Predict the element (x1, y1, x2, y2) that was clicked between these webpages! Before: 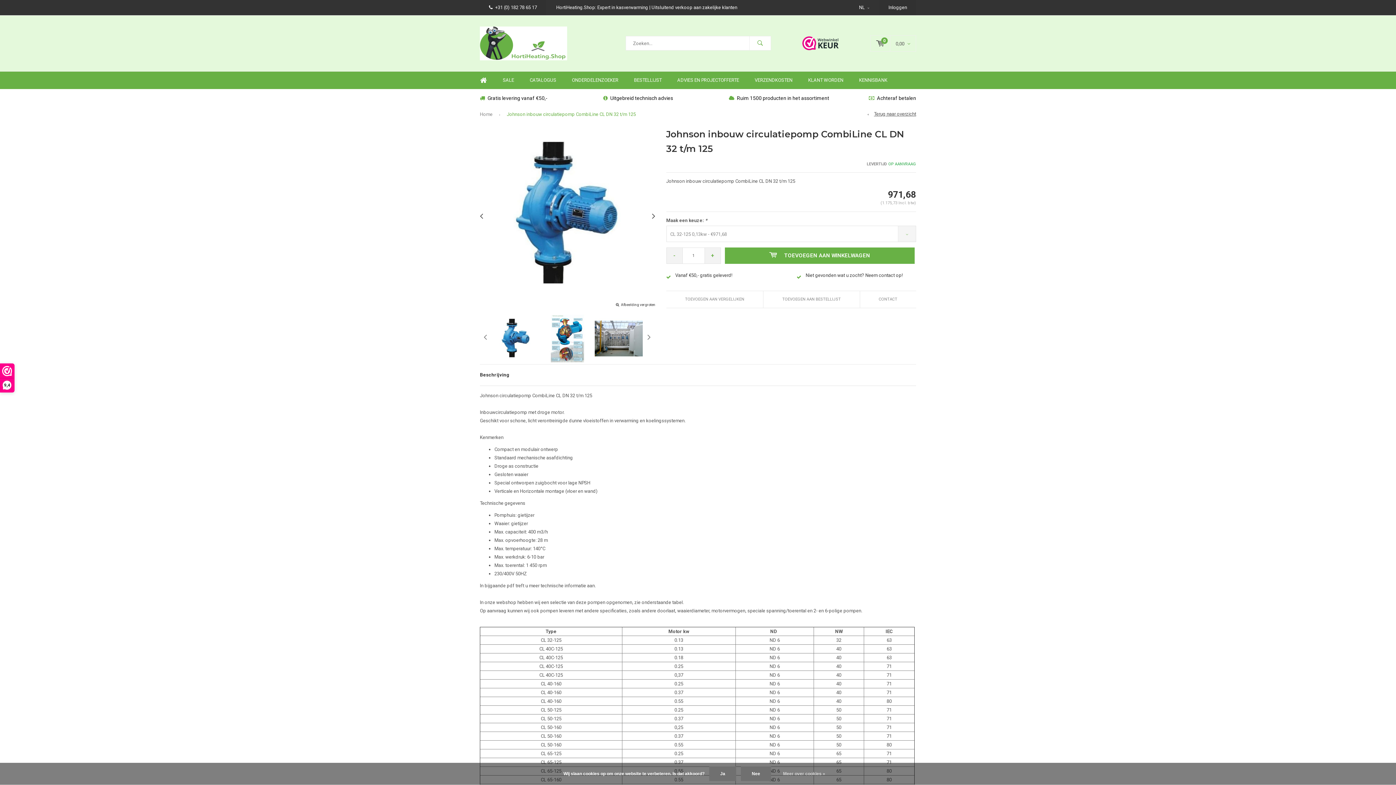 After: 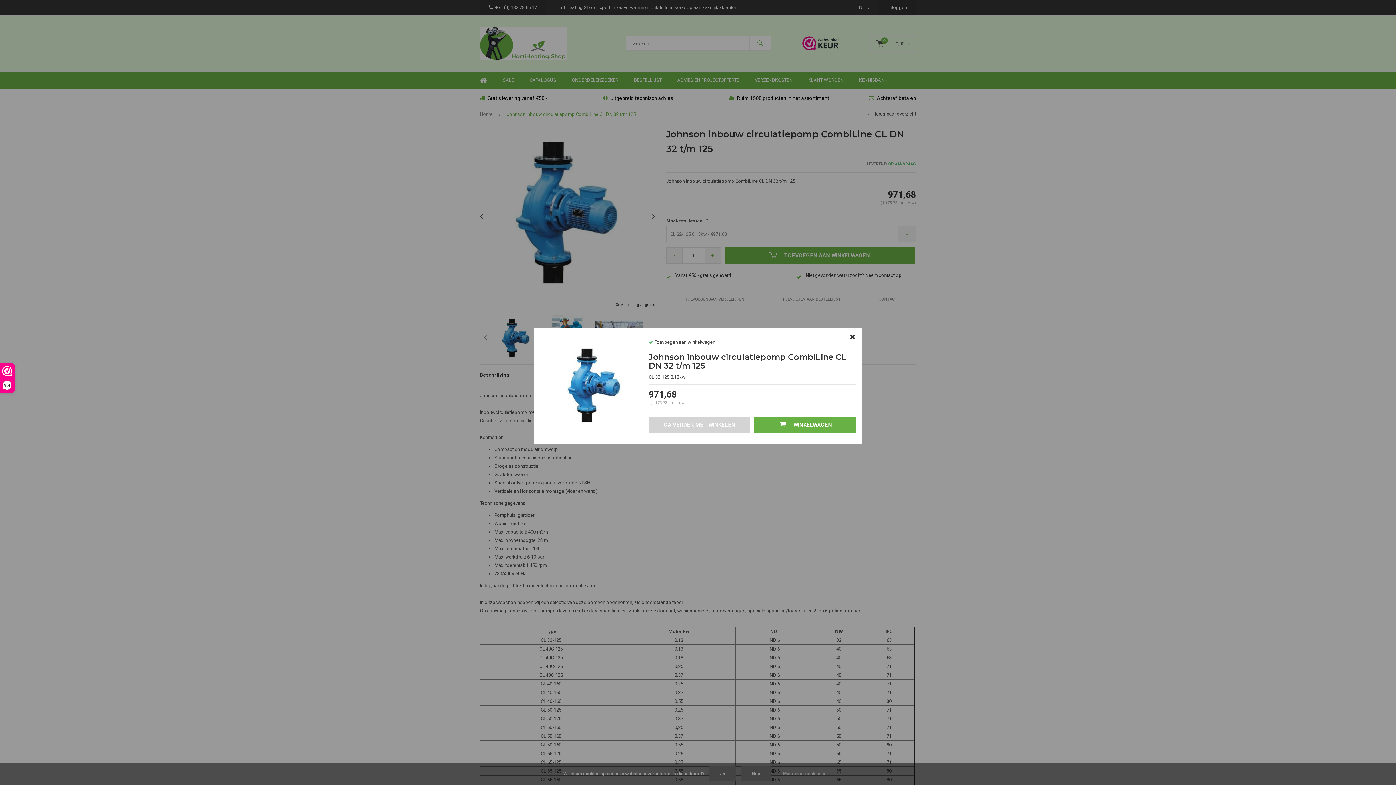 Action: bbox: (724, 247, 914, 263) label: TOEVOEGEN AAN WINKELWAGEN